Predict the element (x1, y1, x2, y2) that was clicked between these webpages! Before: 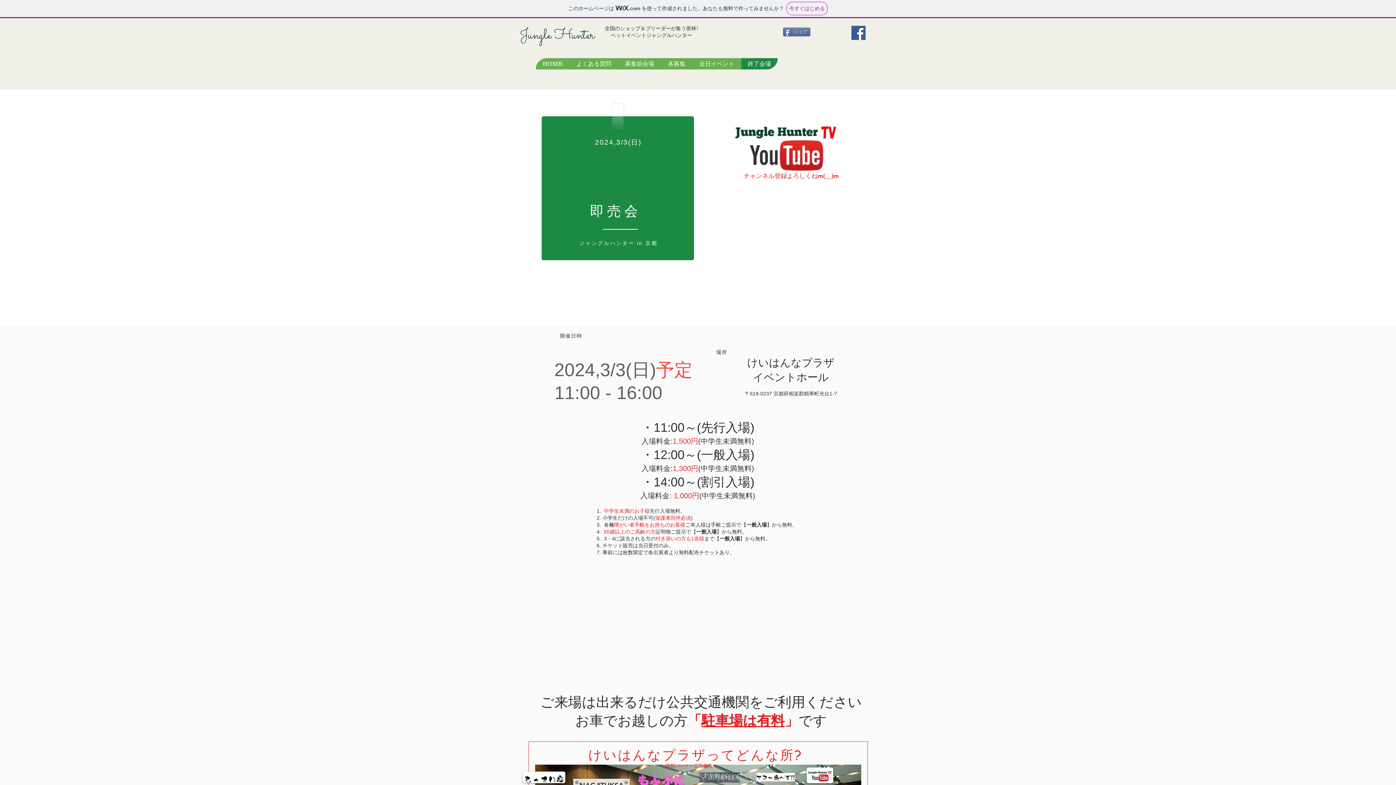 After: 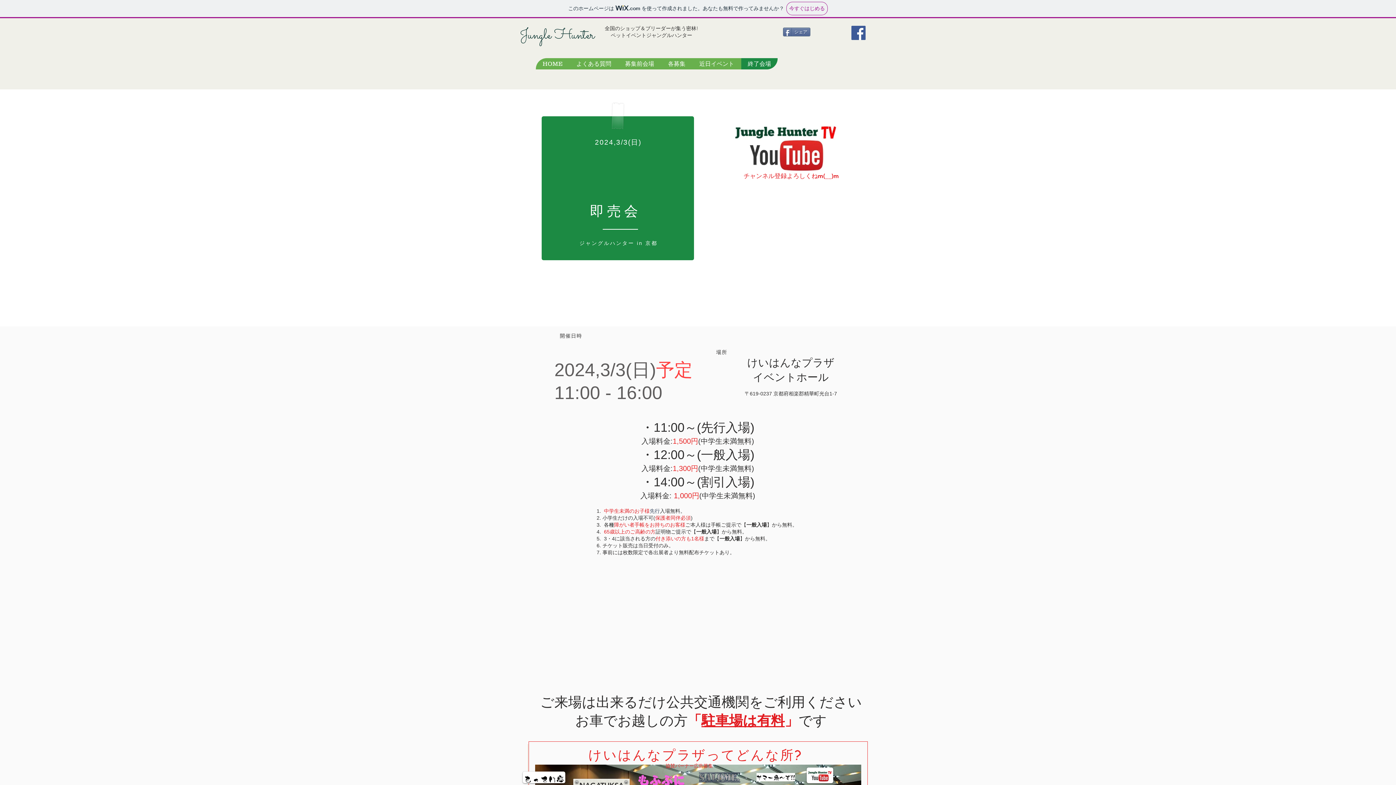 Action: bbox: (661, 58, 692, 69) label: 各募集